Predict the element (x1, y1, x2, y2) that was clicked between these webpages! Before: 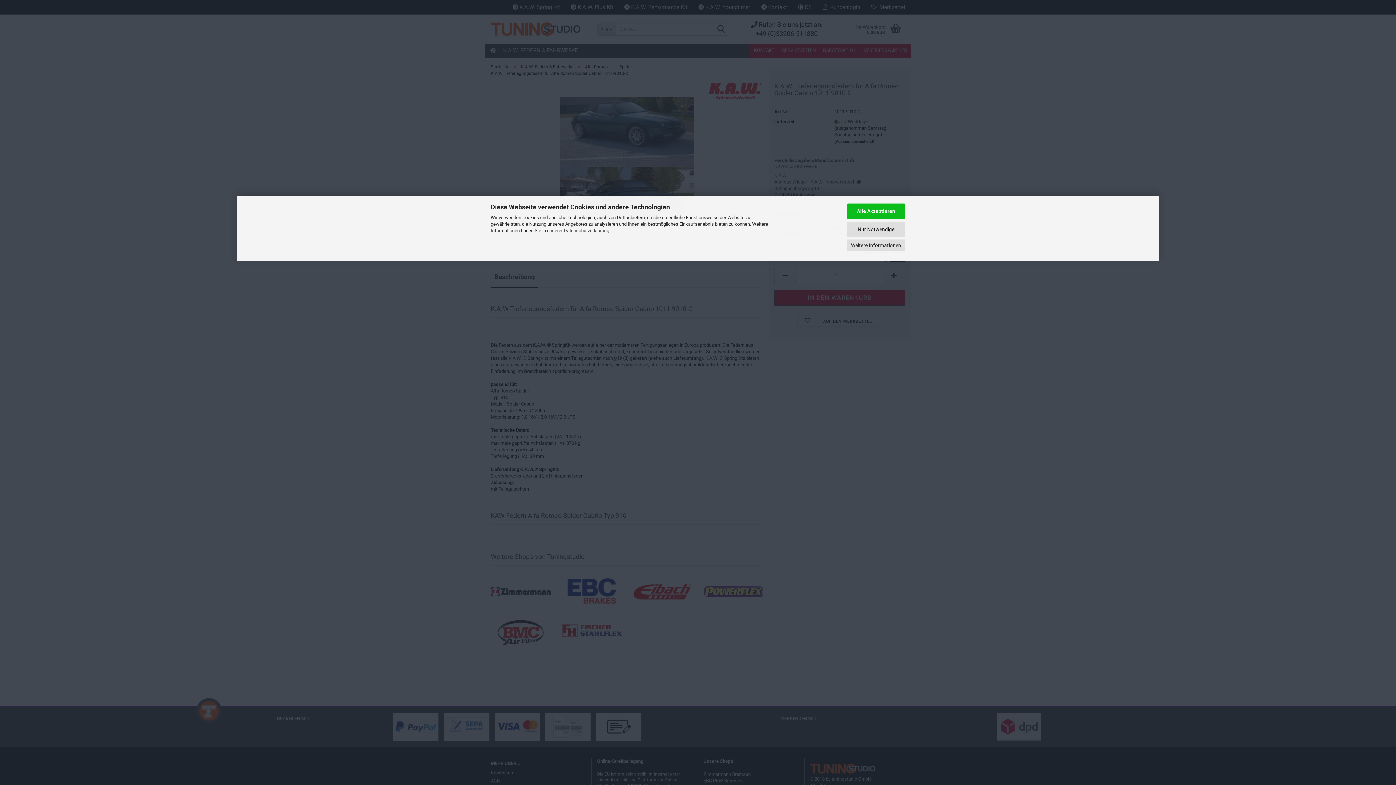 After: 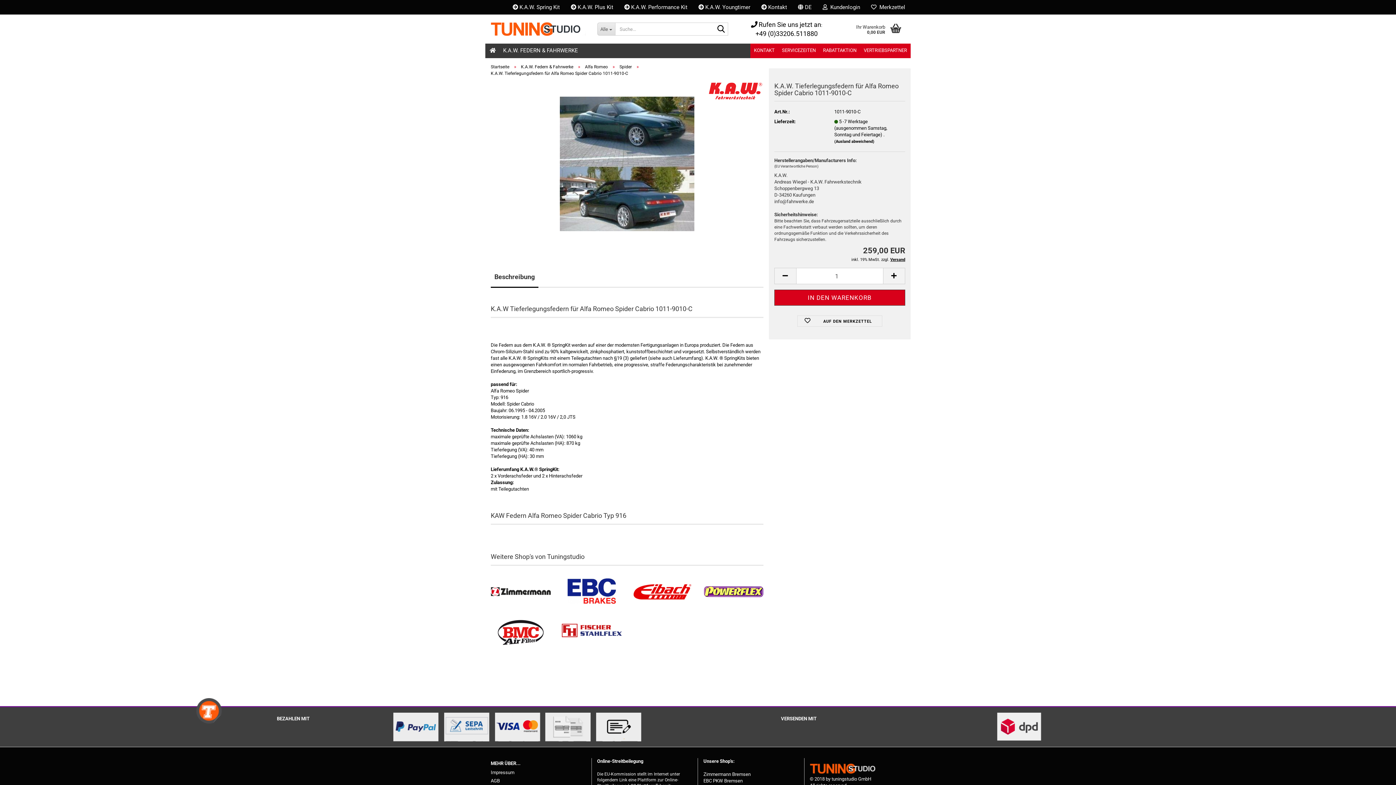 Action: label: Alle Akzeptieren bbox: (847, 203, 905, 218)